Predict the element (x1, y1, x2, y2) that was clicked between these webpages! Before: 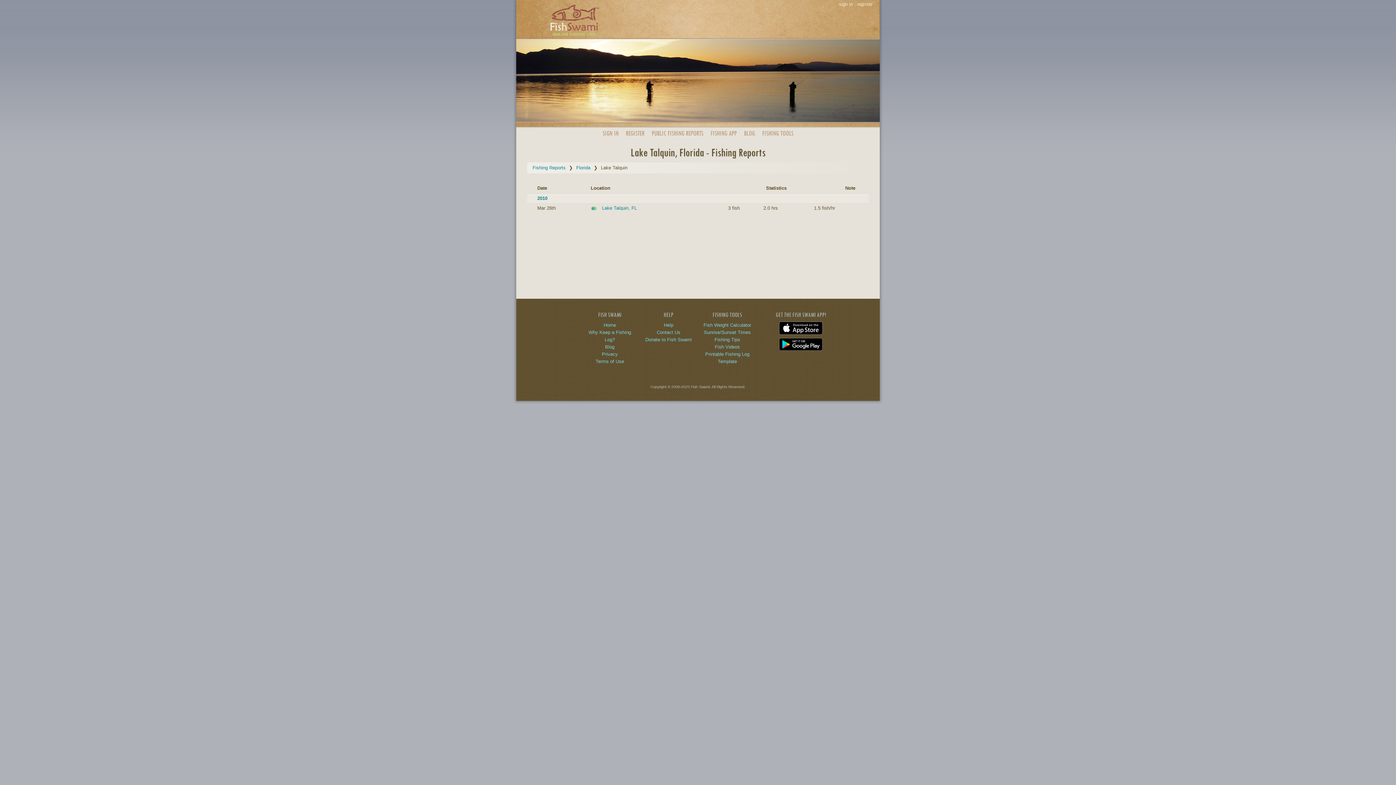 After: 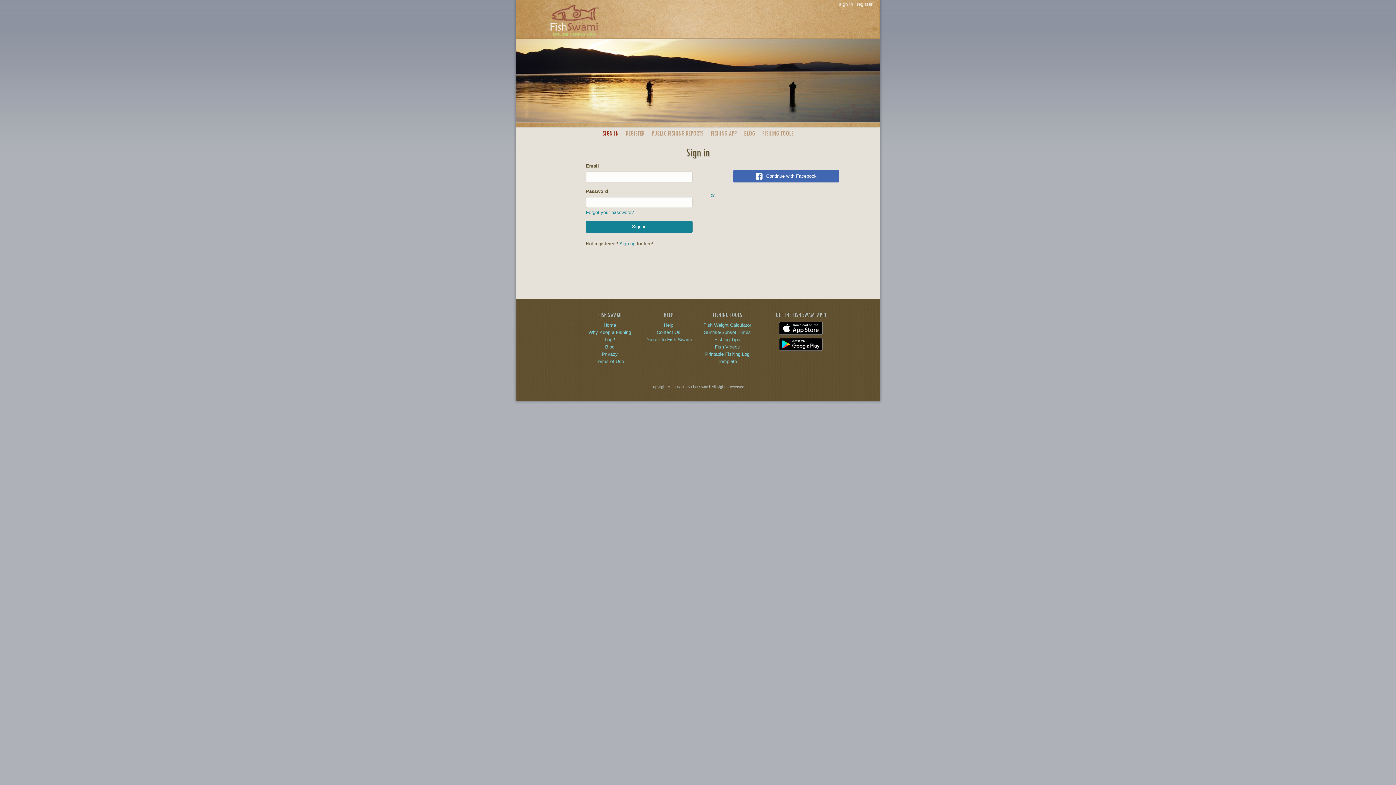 Action: label: SIGN IN bbox: (602, 129, 618, 137)